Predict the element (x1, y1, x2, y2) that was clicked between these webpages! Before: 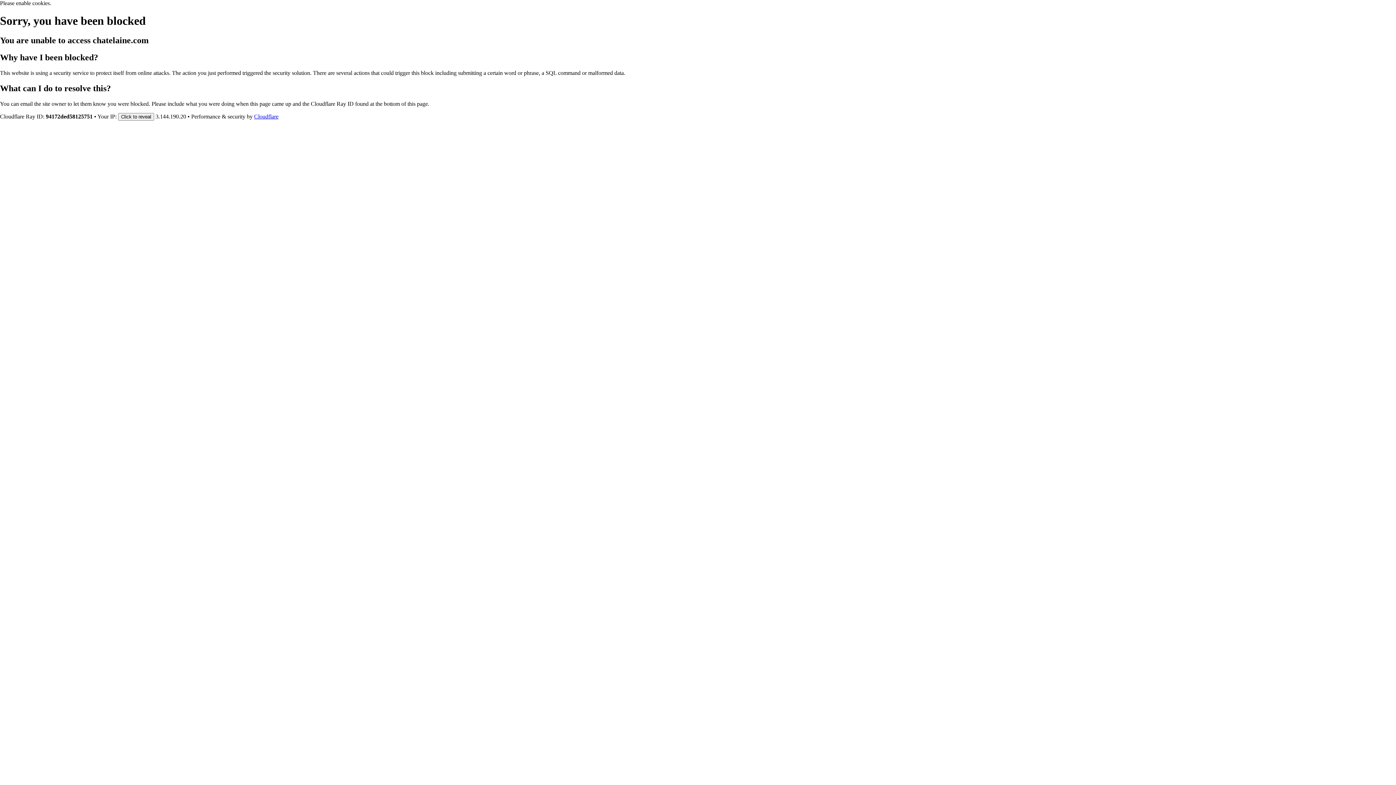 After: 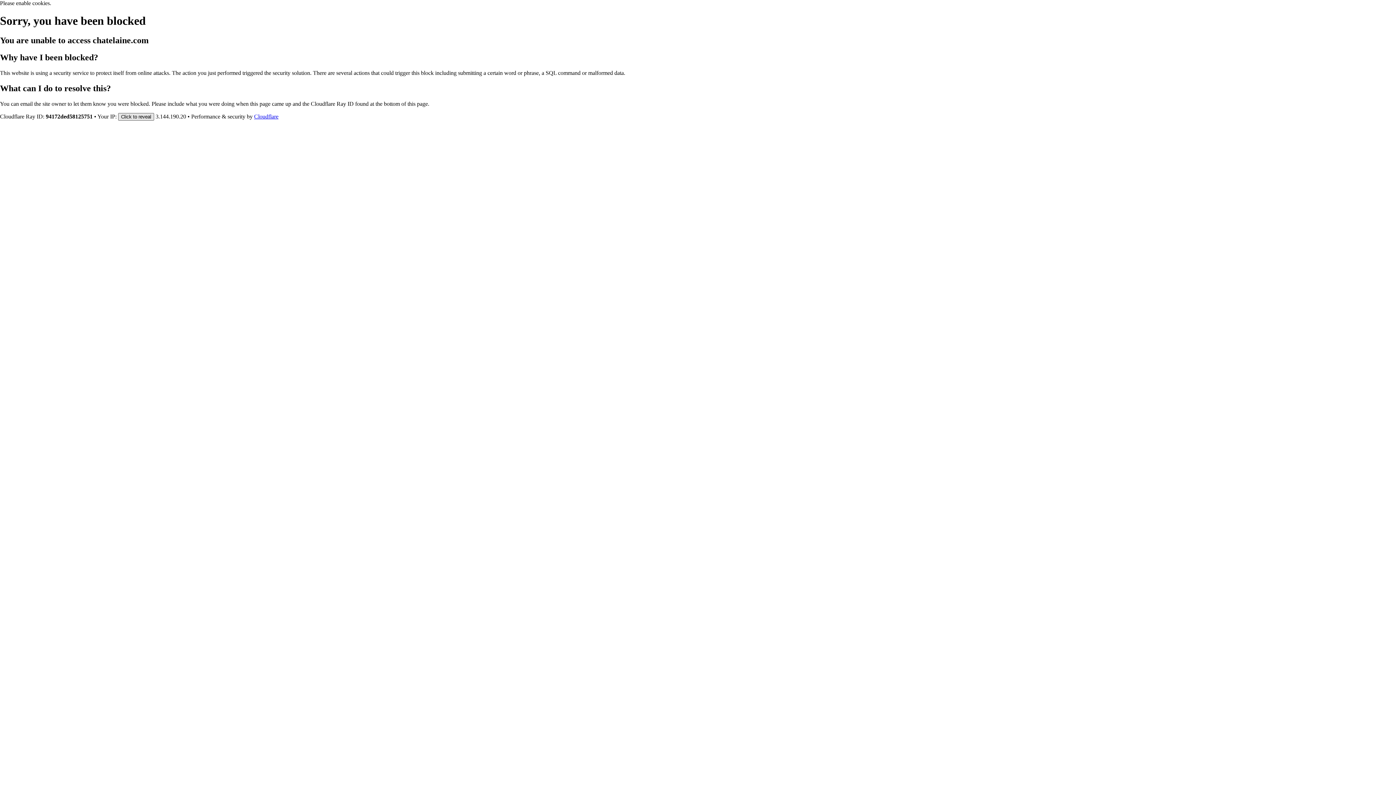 Action: label: Click to reveal bbox: (118, 112, 154, 120)